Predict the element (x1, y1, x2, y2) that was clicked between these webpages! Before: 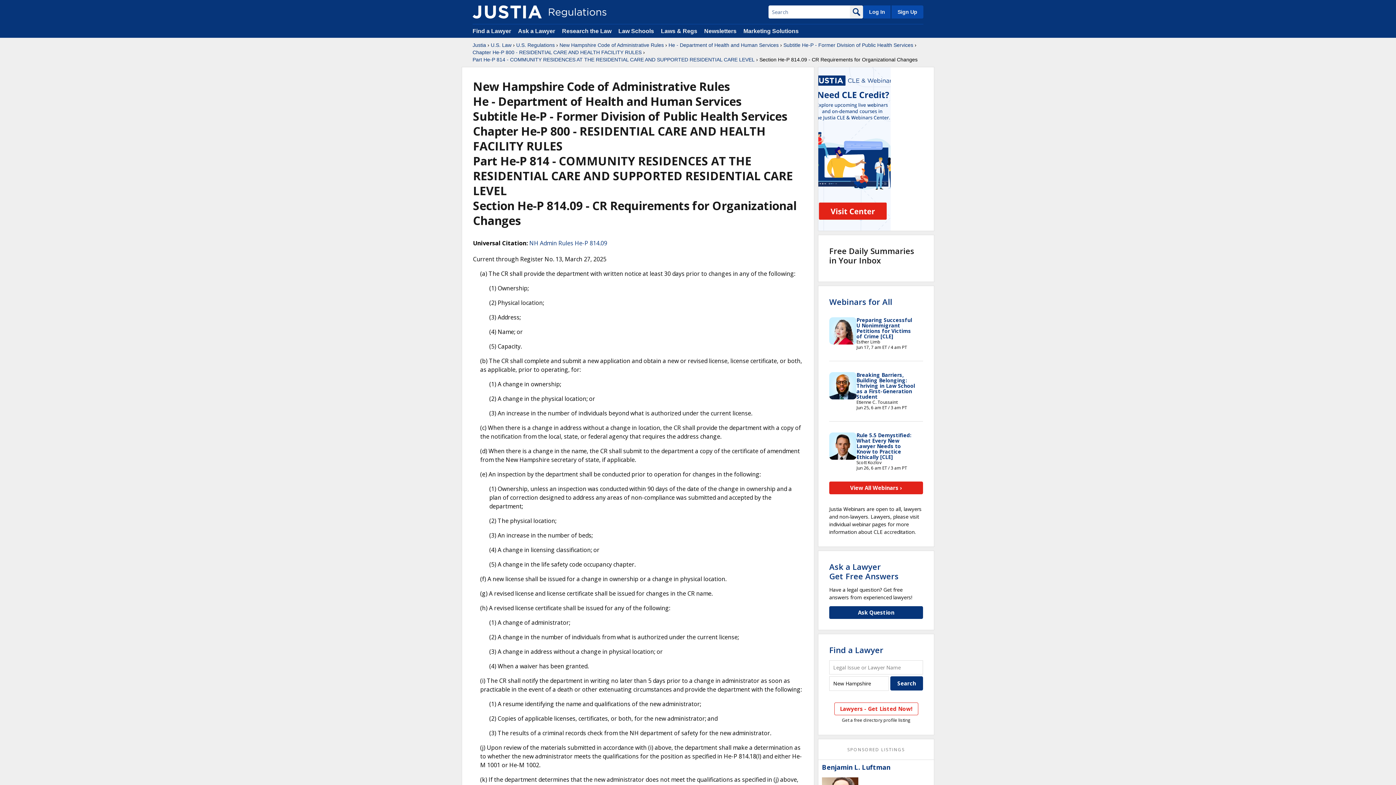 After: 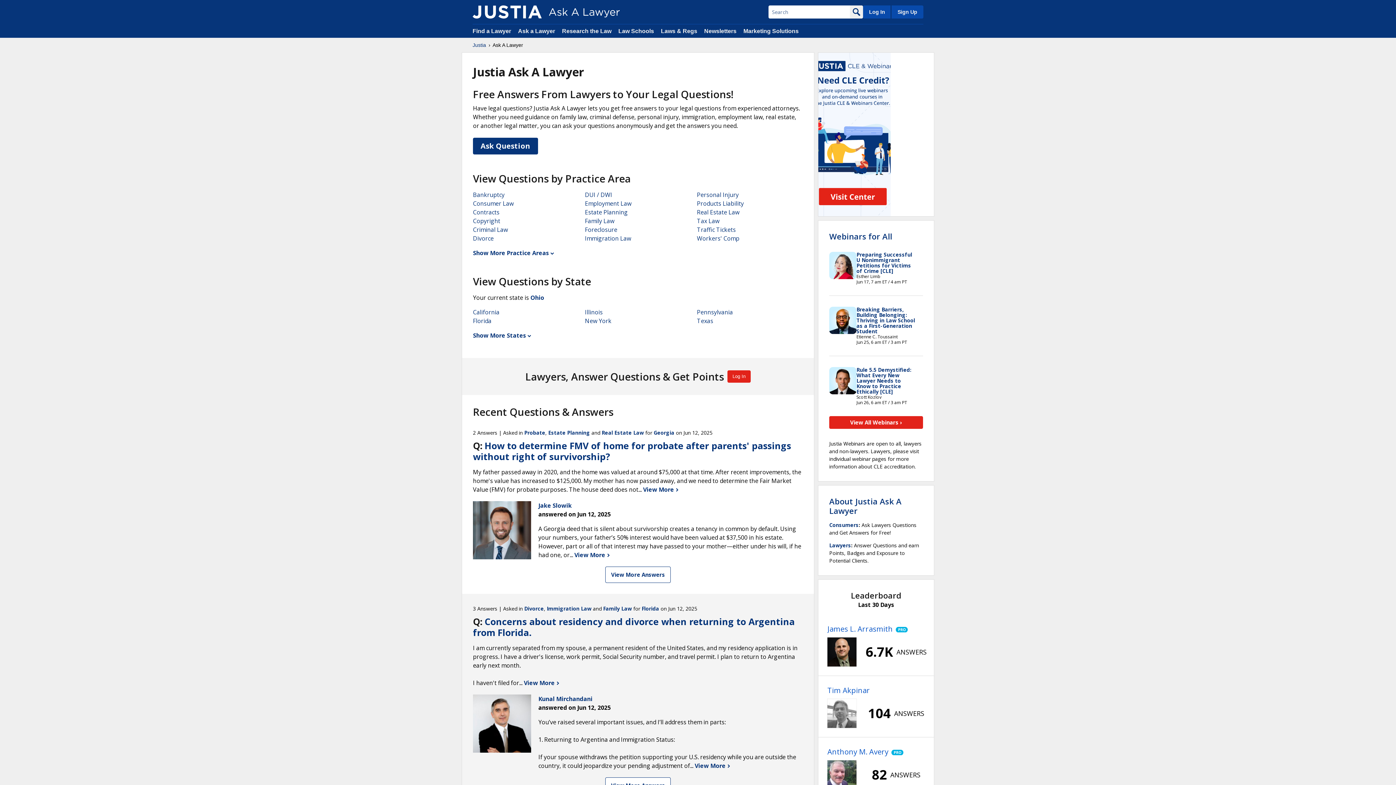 Action: label: Ask a Lawyer
Get Free Answers bbox: (829, 561, 898, 581)